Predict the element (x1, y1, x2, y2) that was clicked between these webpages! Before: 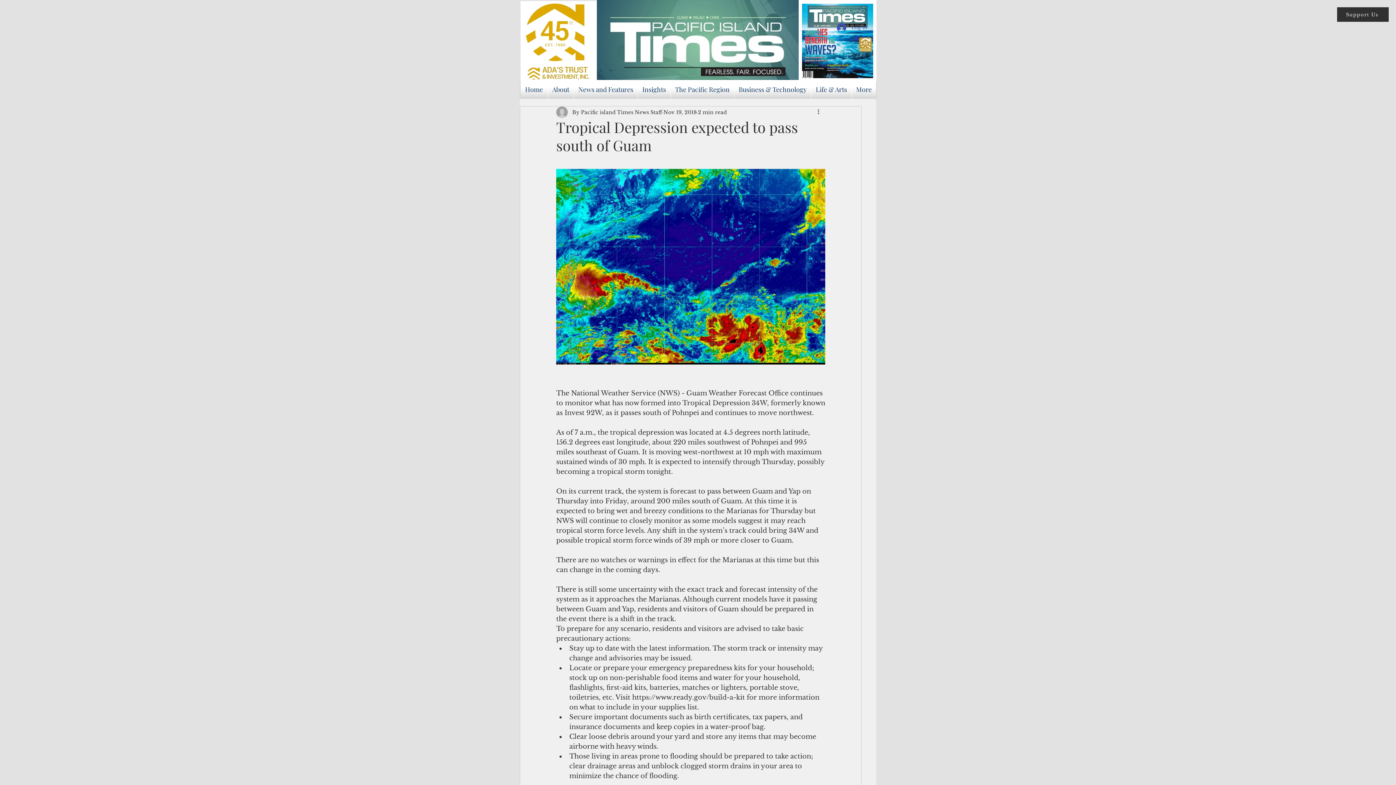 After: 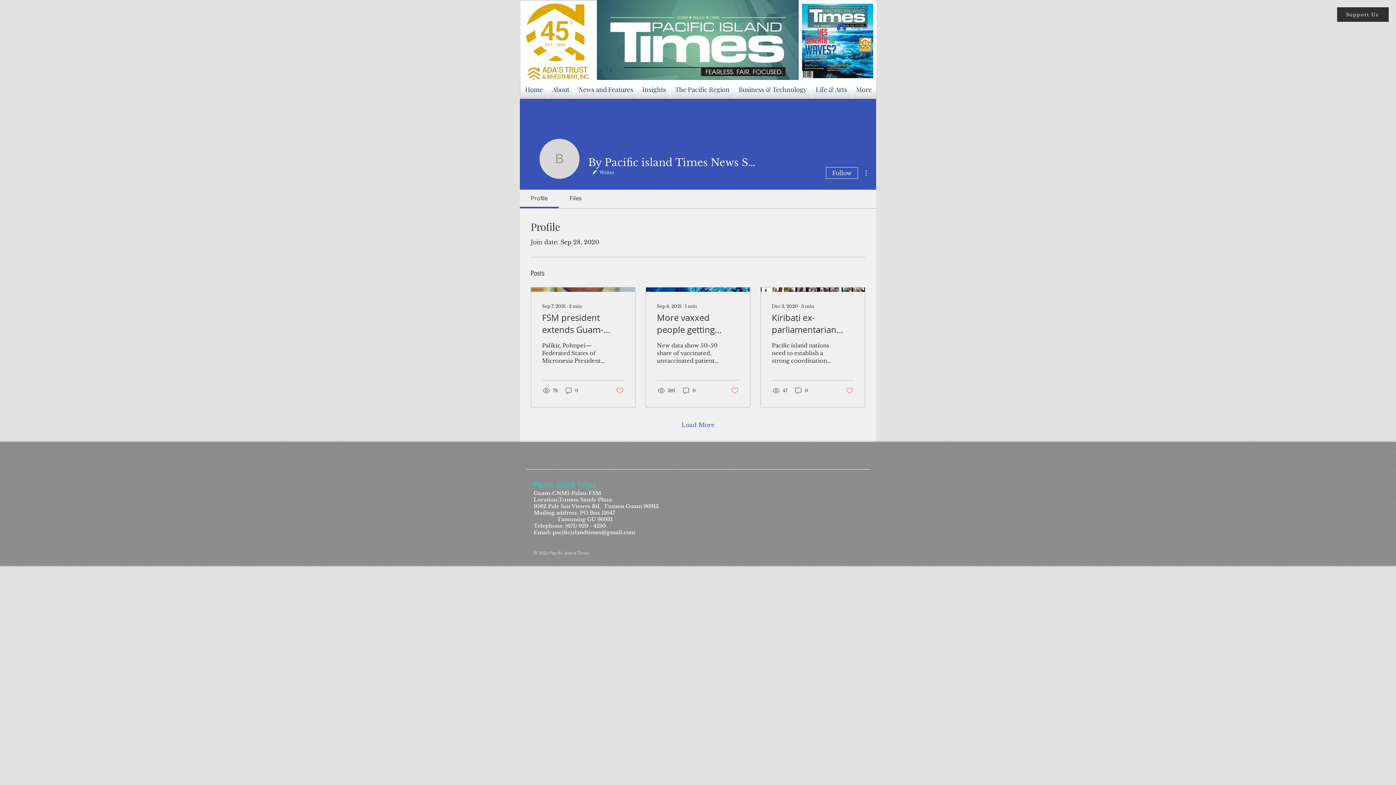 Action: label: By Pacific island Times News Staff bbox: (572, 108, 662, 116)